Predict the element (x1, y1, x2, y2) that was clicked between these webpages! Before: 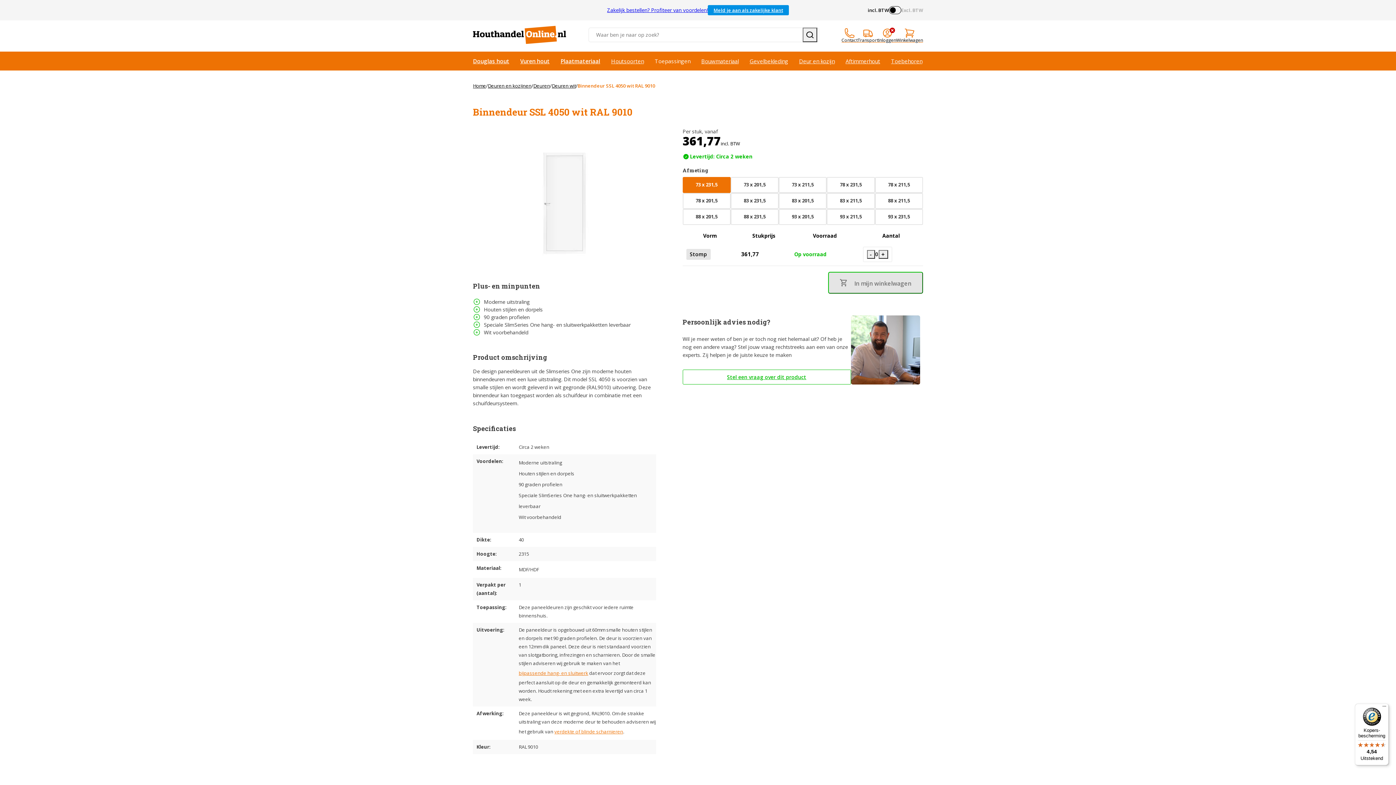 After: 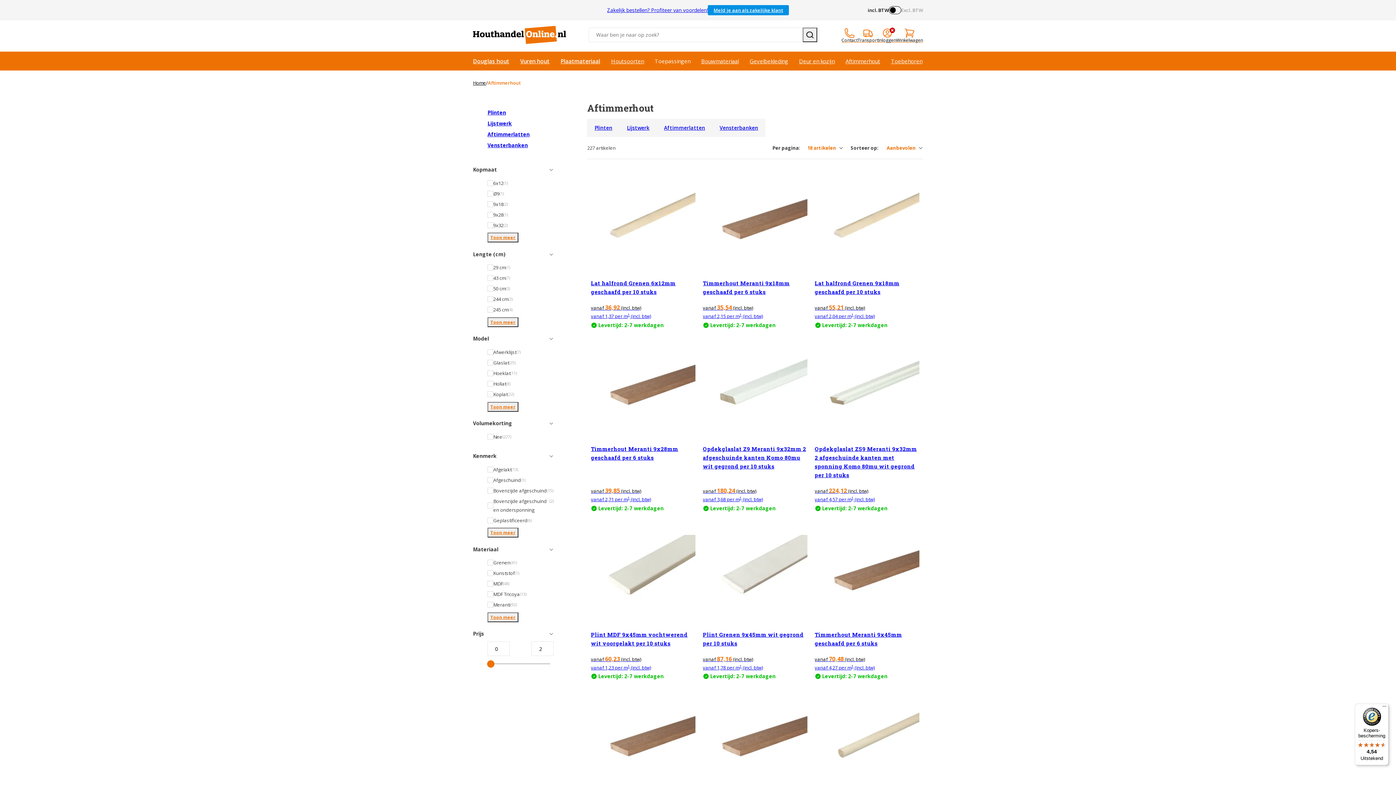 Action: label: Aftimmerhout bbox: (840, 51, 885, 70)